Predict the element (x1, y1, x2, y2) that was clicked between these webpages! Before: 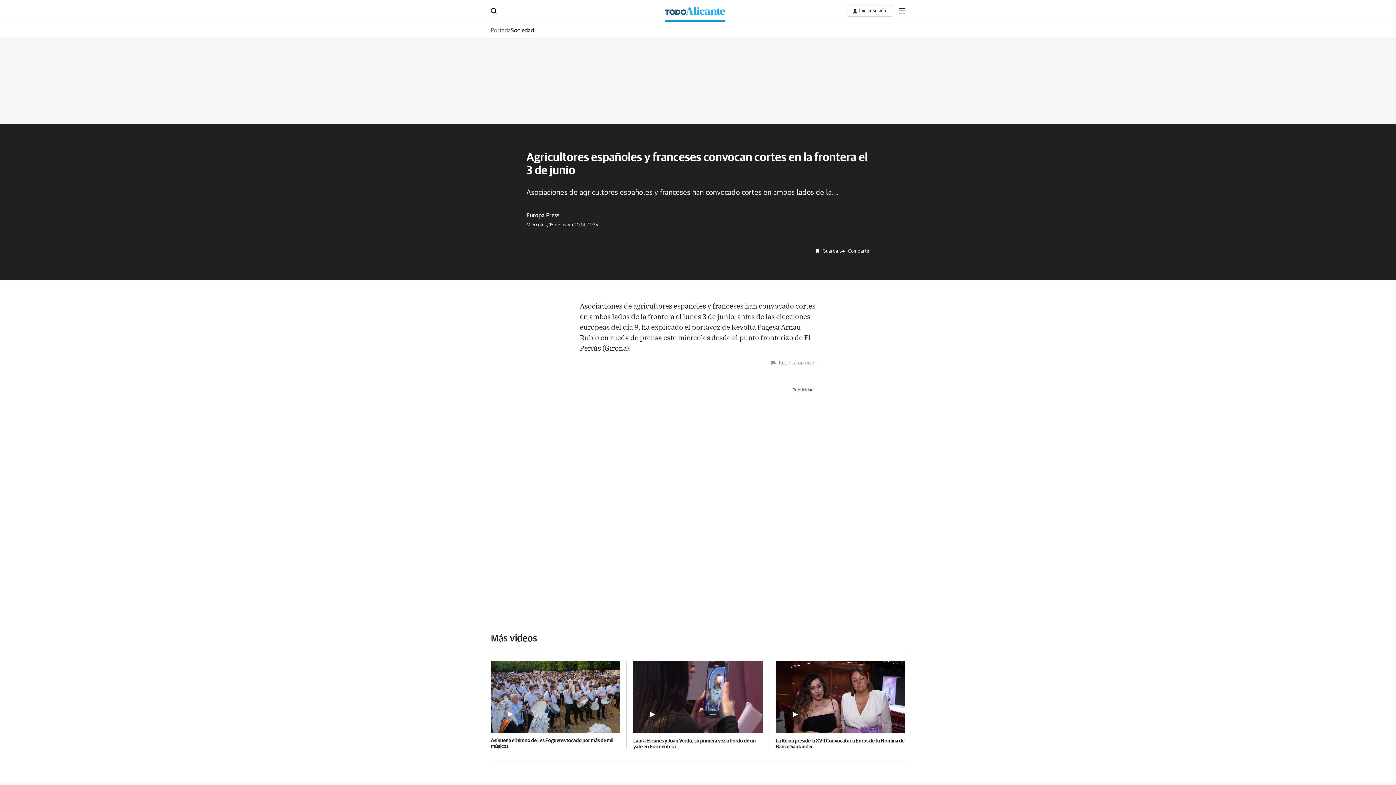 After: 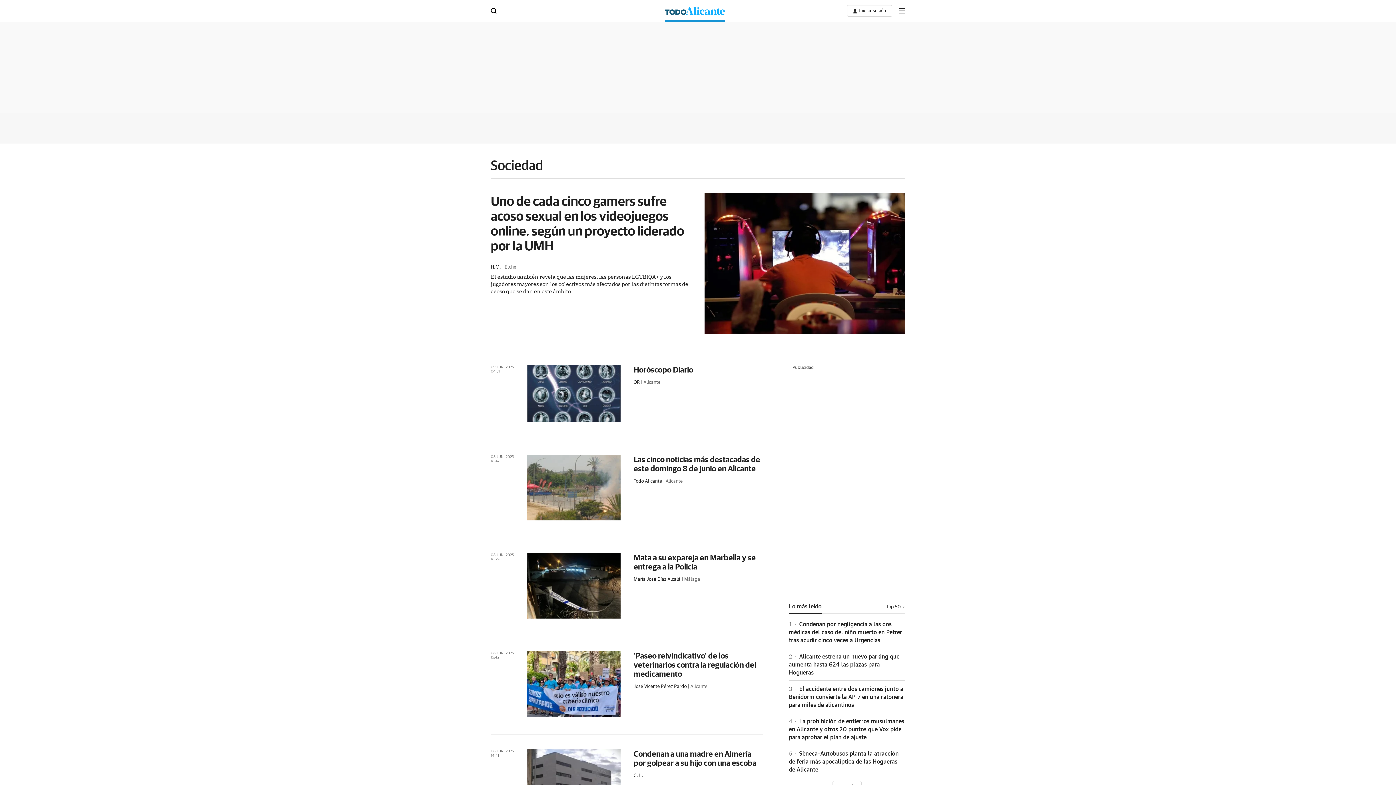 Action: bbox: (510, 27, 534, 33) label: Sociedad